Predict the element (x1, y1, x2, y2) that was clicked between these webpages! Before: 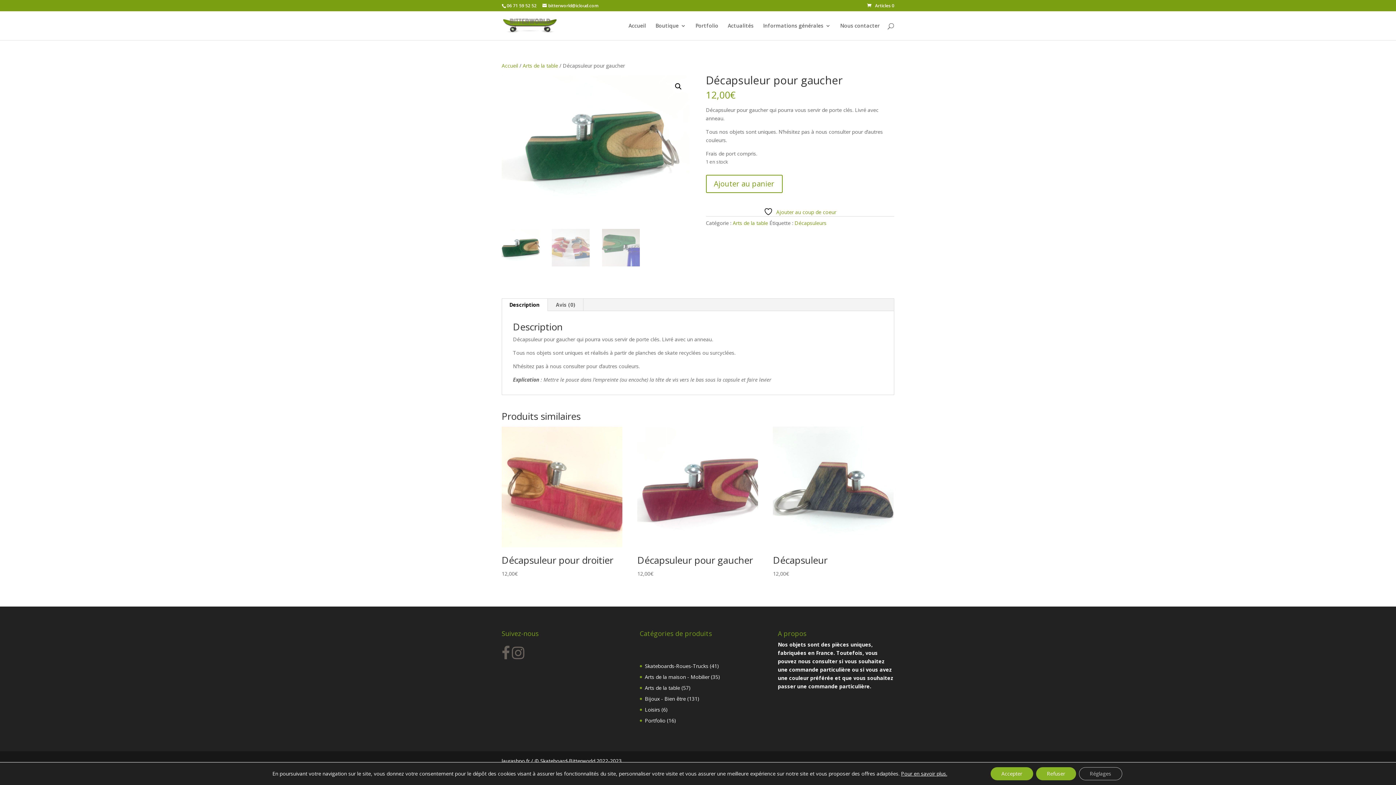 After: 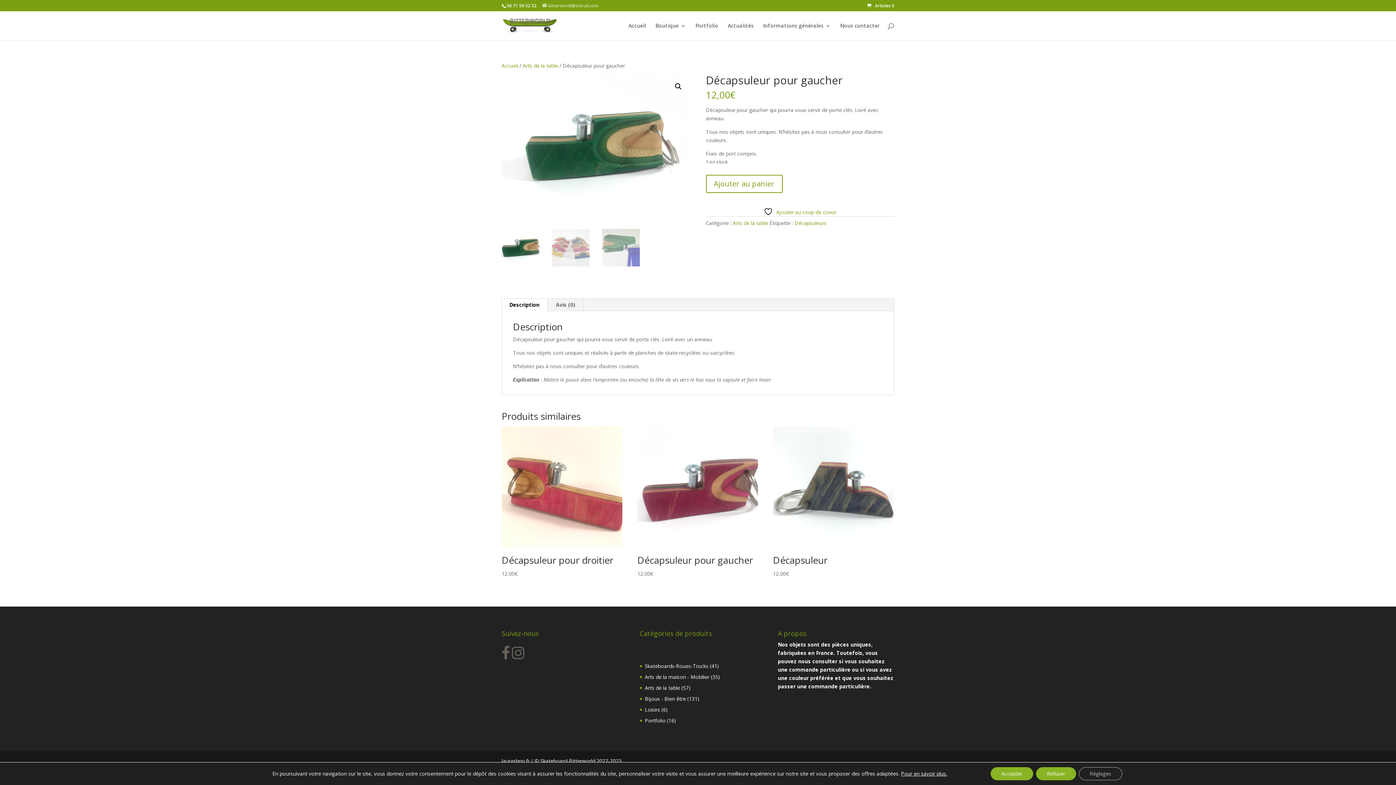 Action: bbox: (542, 2, 598, 8) label: bitterworld@icloud.com